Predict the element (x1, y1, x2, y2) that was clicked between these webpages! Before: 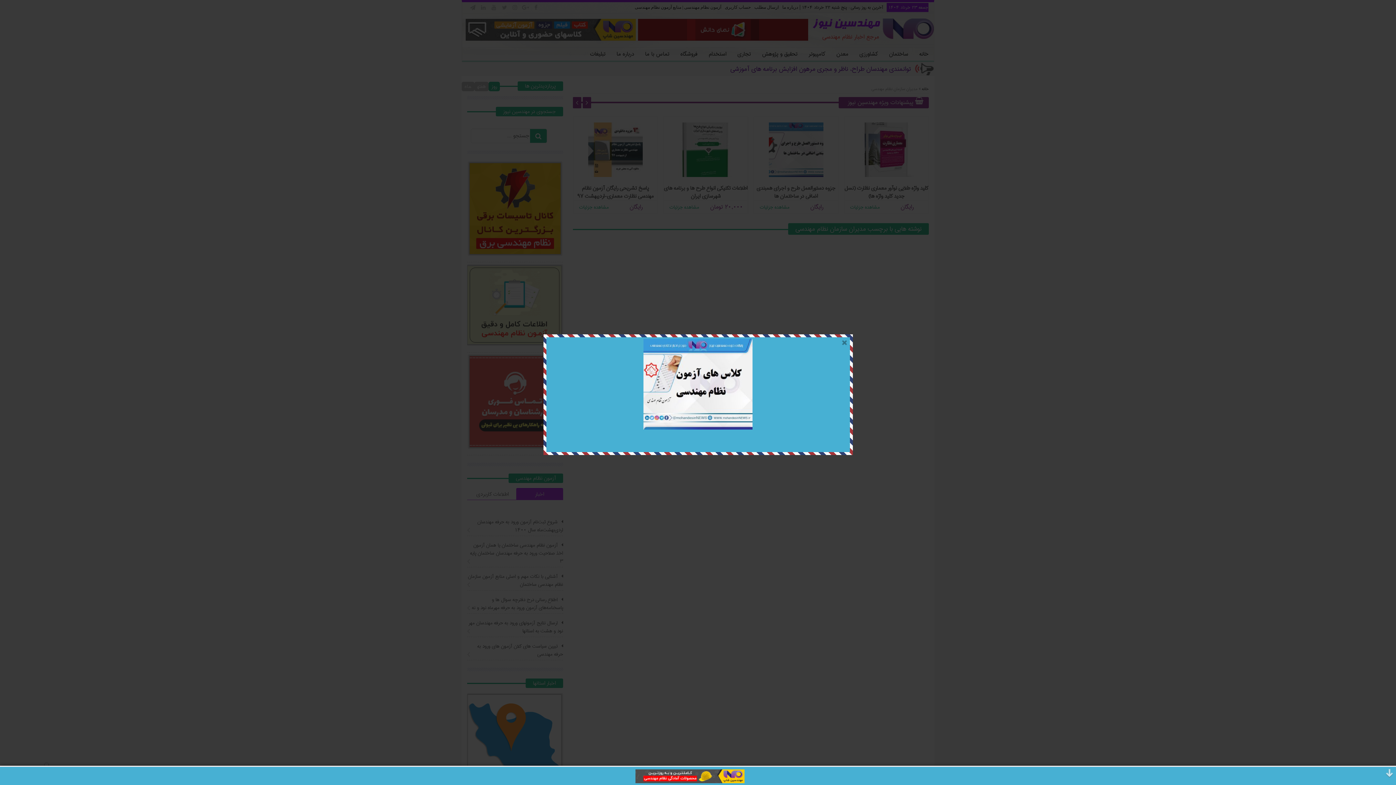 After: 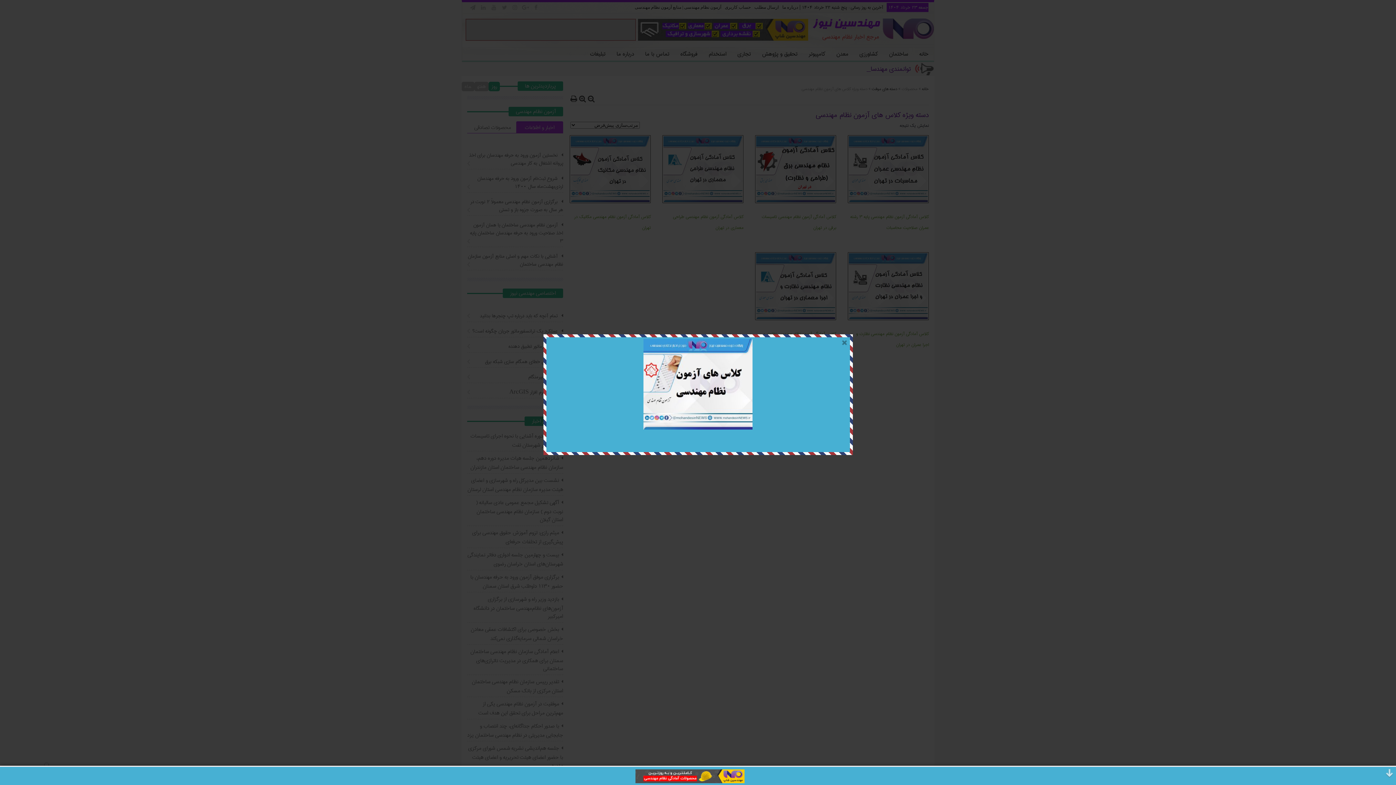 Action: bbox: (643, 425, 752, 430)